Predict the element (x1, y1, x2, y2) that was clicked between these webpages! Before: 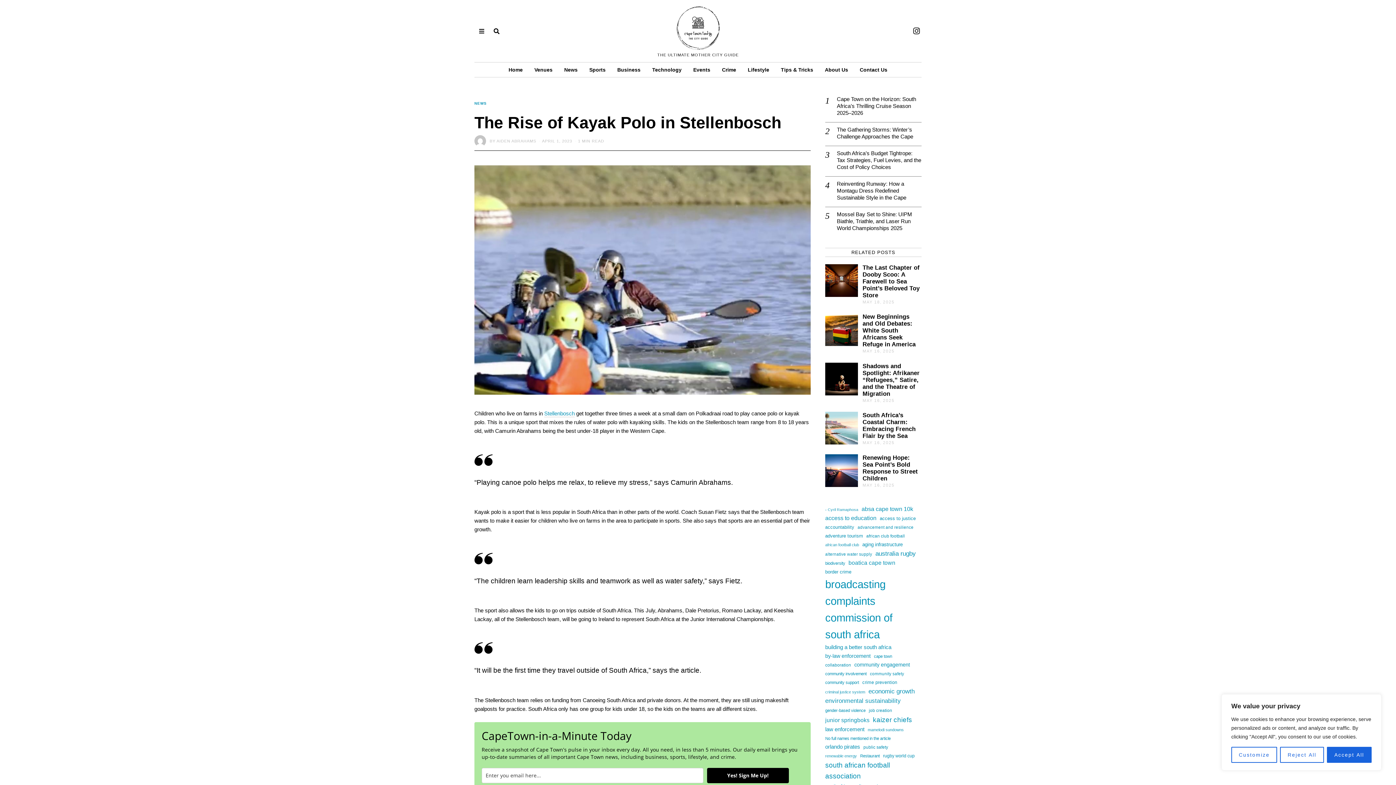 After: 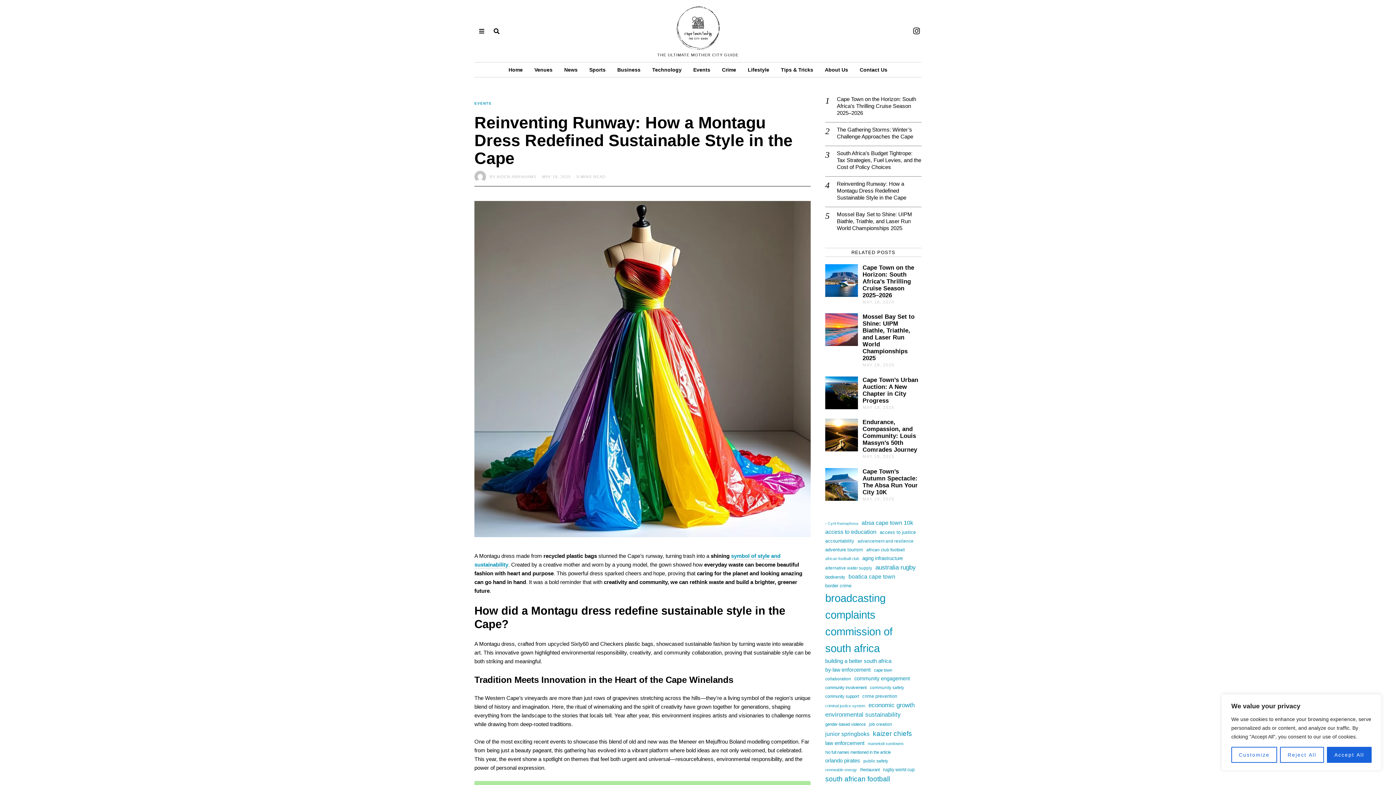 Action: label: Reinventing Runway: How a Montagu Dress Redefined Sustainable Style in the Cape bbox: (837, 180, 921, 201)